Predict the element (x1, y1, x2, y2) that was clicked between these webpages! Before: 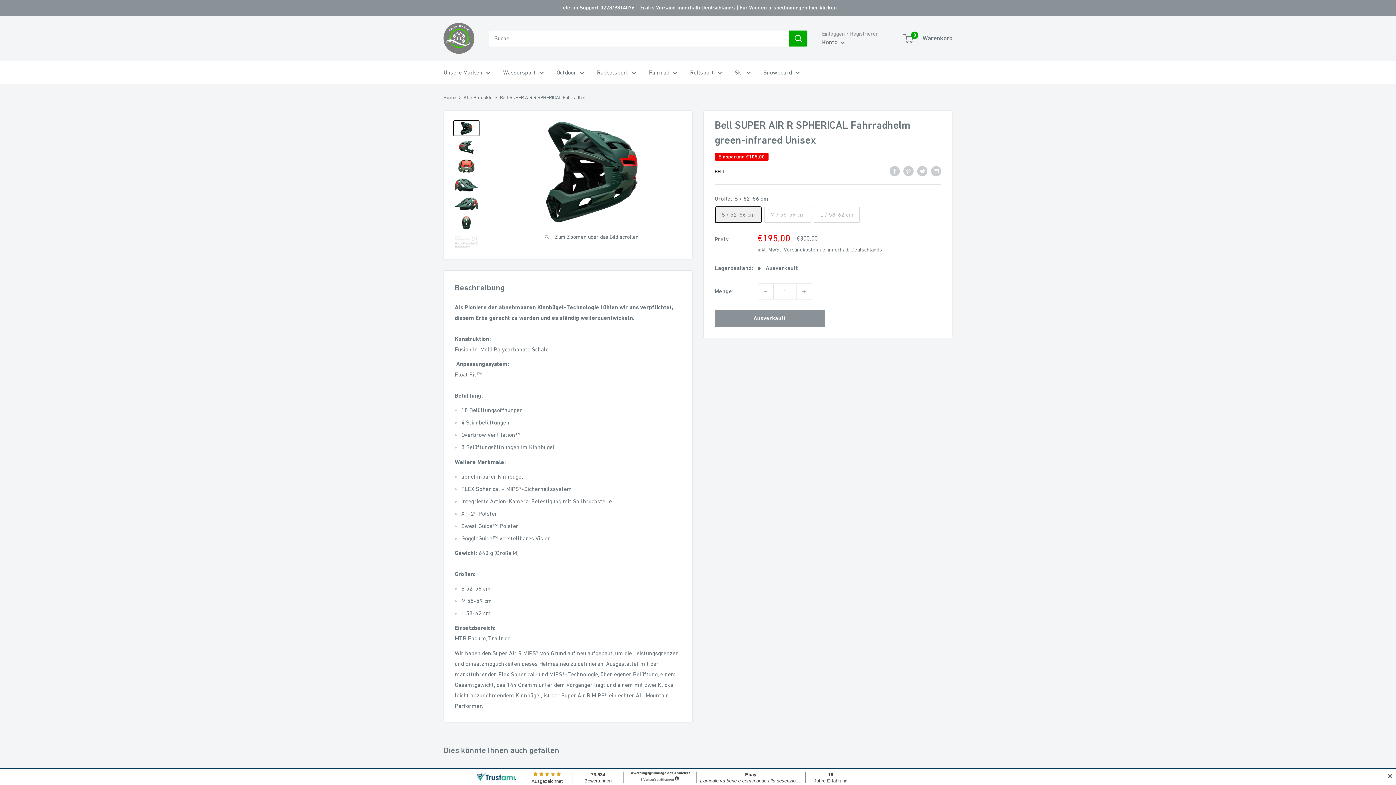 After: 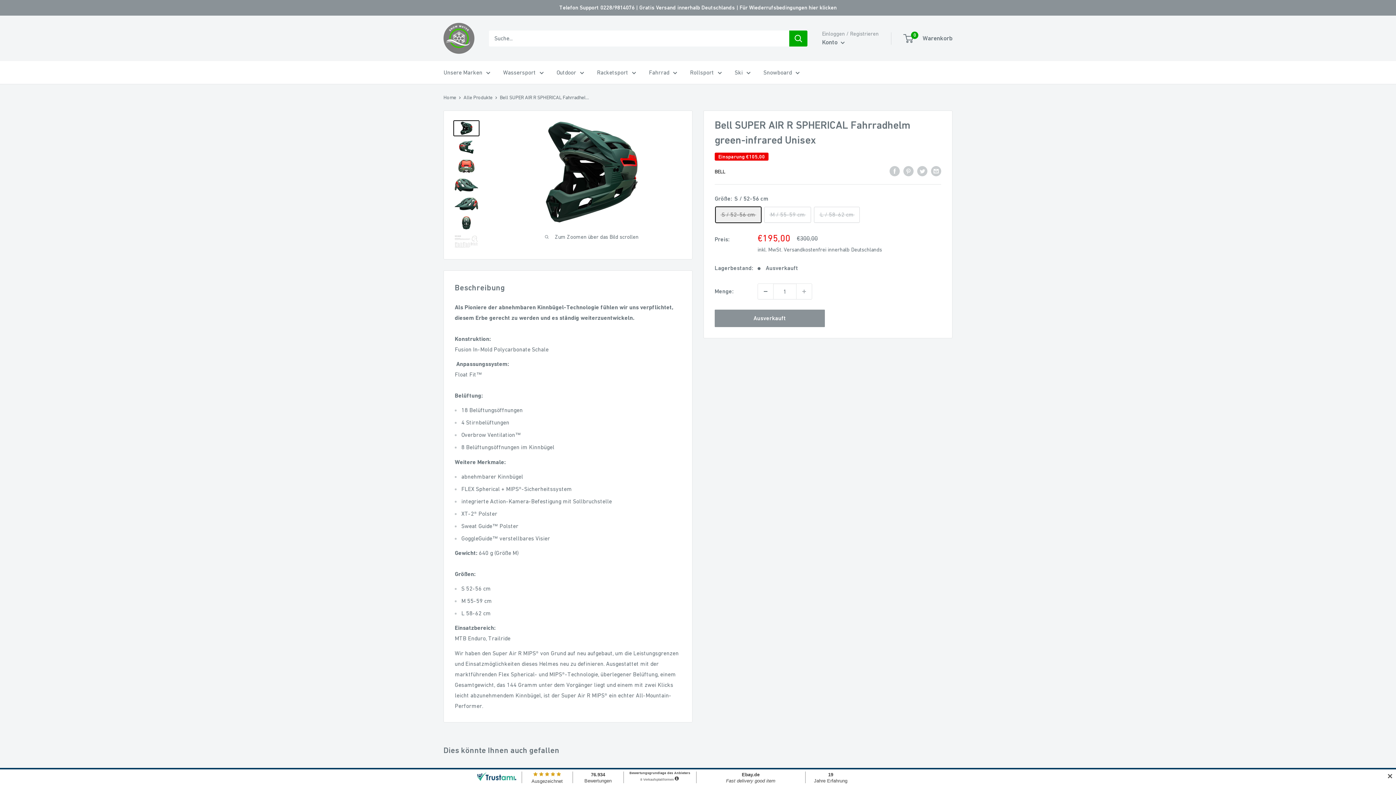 Action: label: Menge um 1 reduzieren bbox: (758, 284, 773, 299)